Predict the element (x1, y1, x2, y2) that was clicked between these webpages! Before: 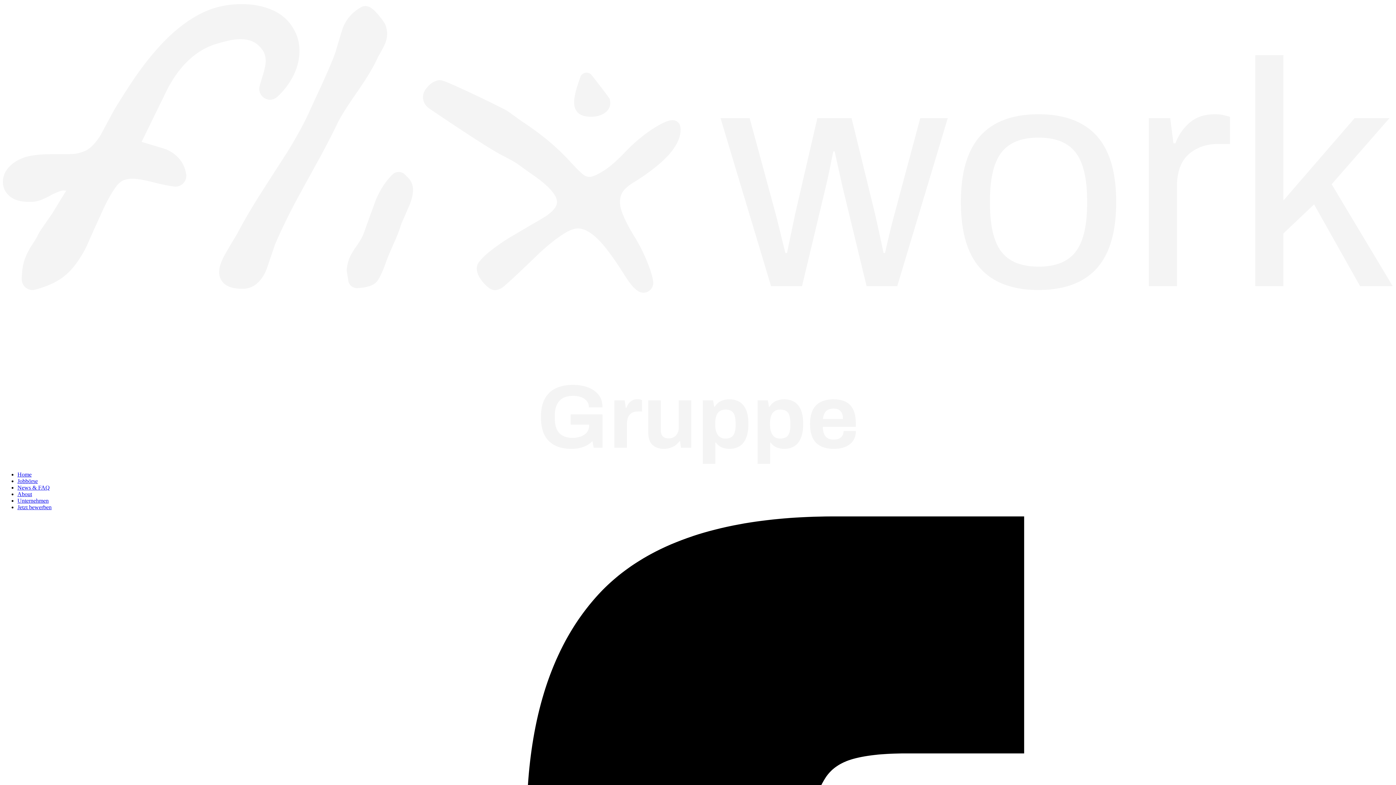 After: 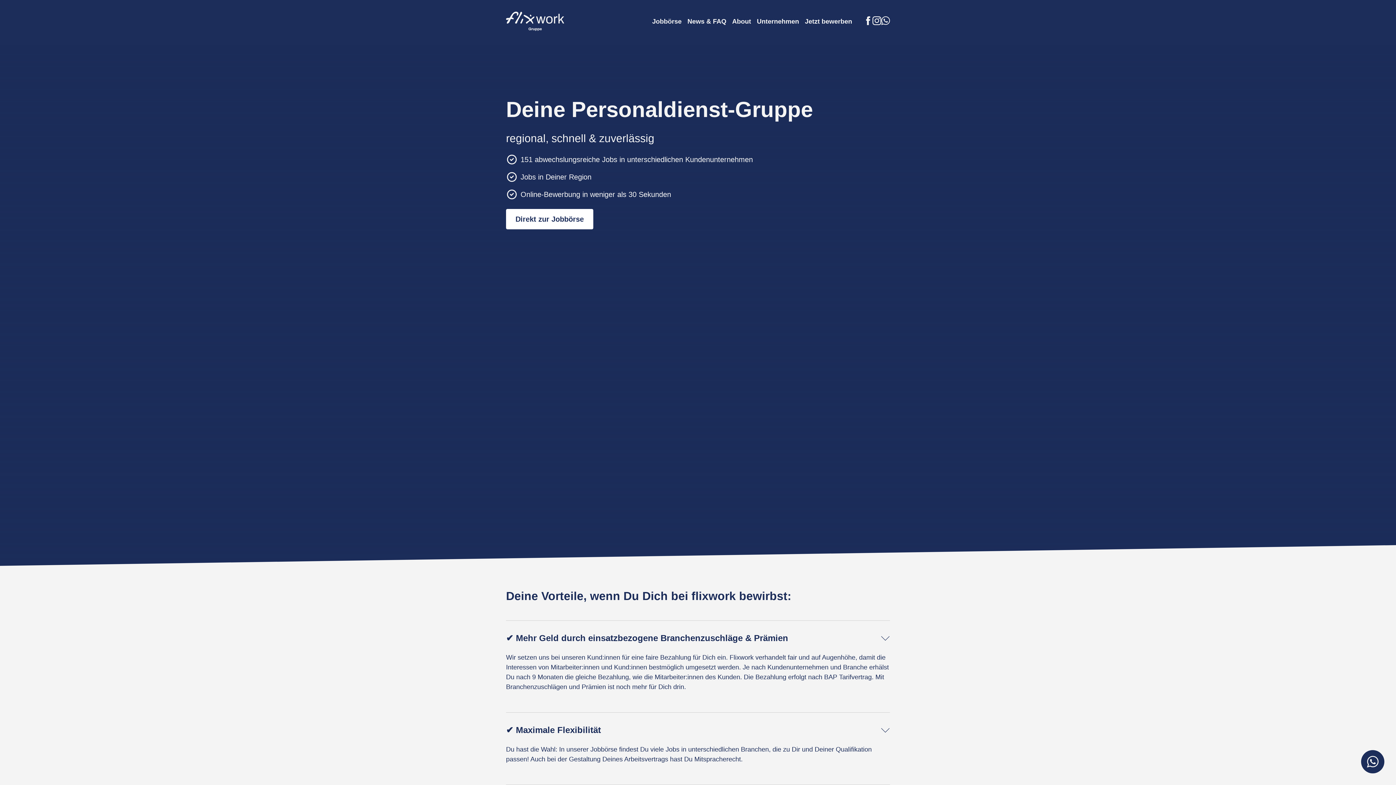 Action: bbox: (17, 471, 31, 477) label: Home